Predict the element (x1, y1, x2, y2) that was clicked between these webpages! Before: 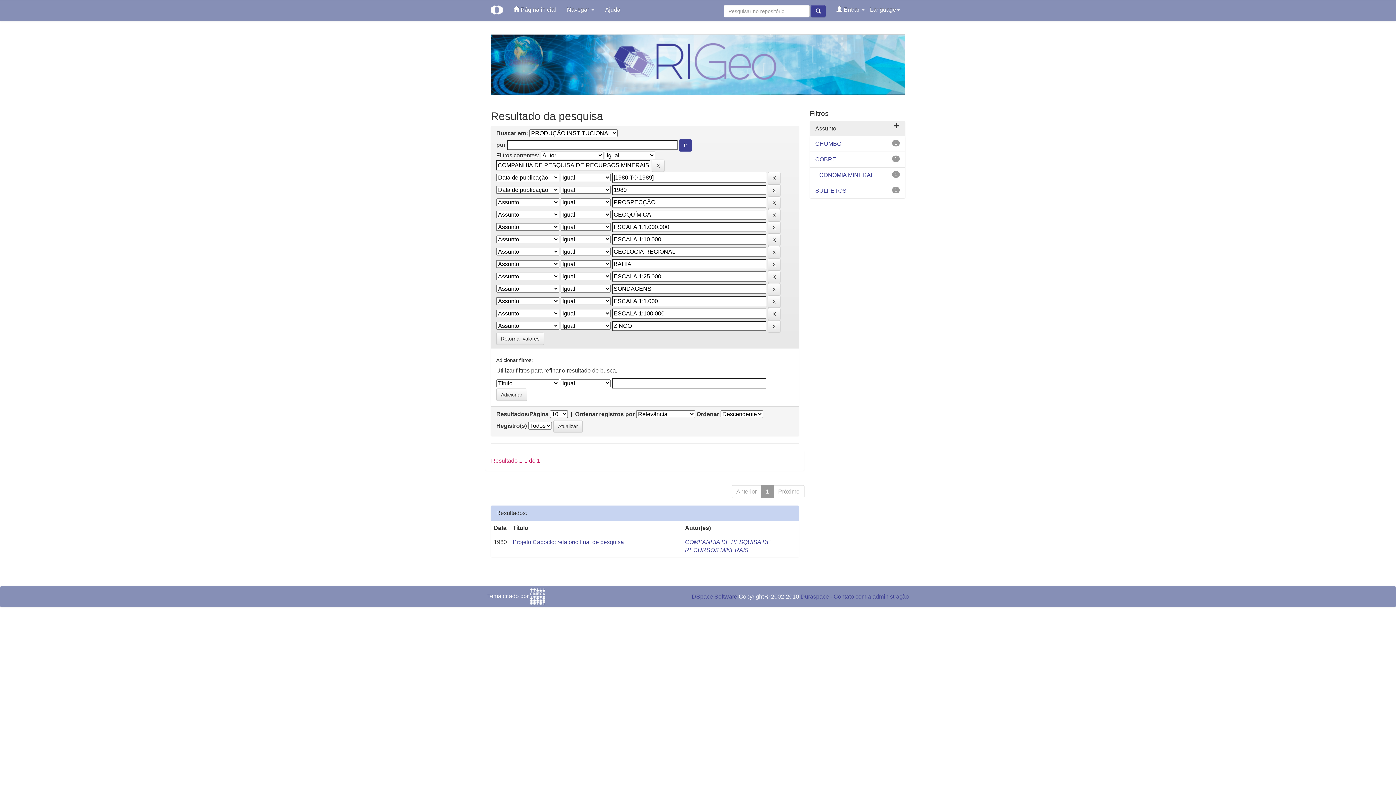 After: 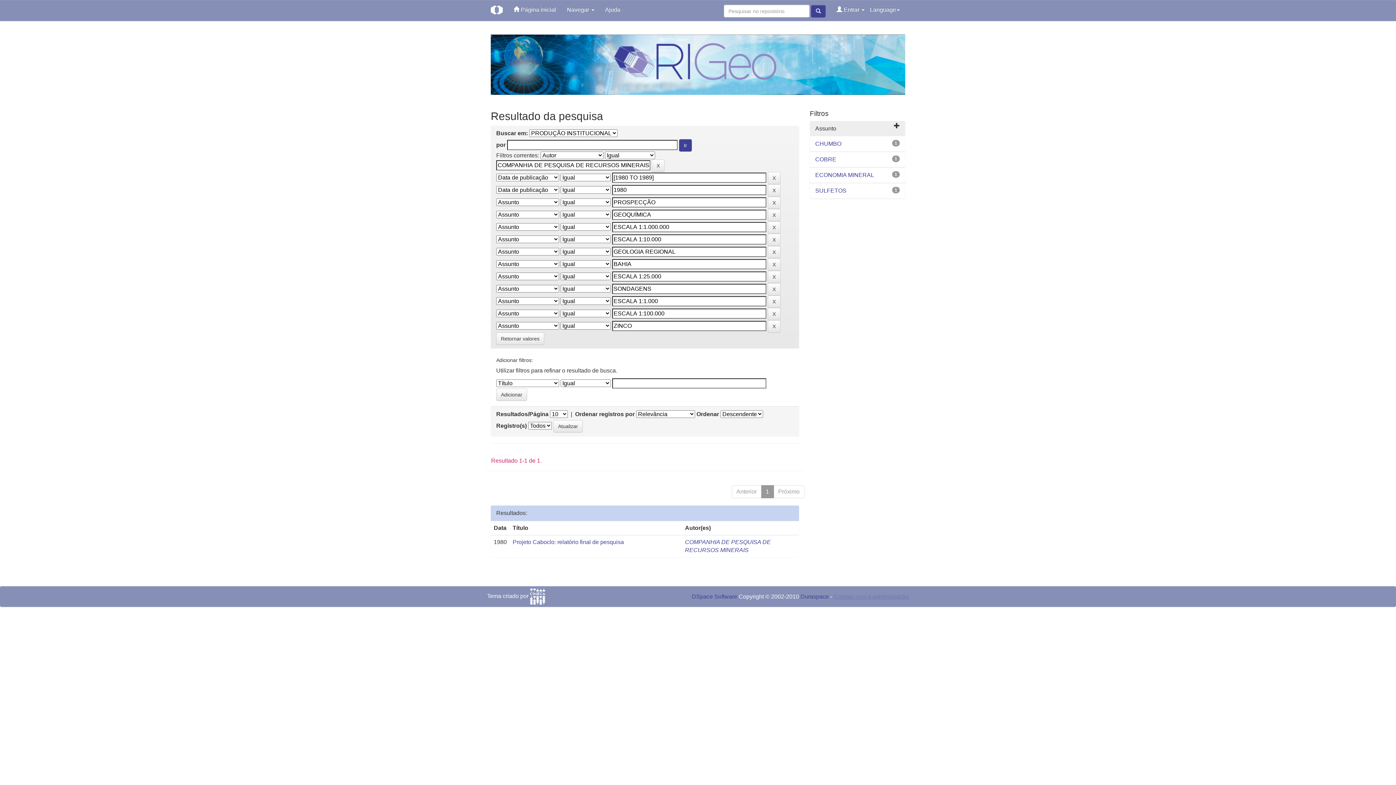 Action: label: Contato com a administração bbox: (833, 593, 909, 600)